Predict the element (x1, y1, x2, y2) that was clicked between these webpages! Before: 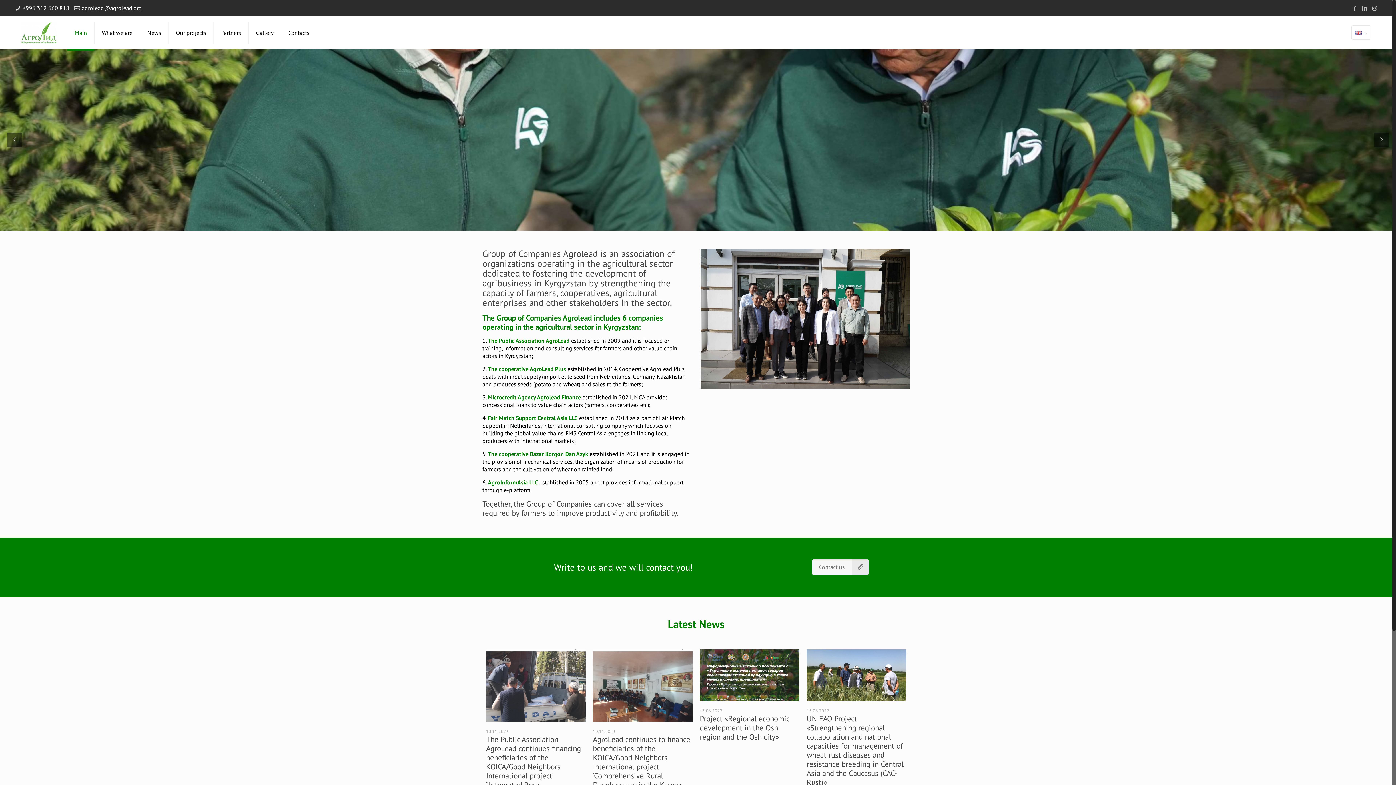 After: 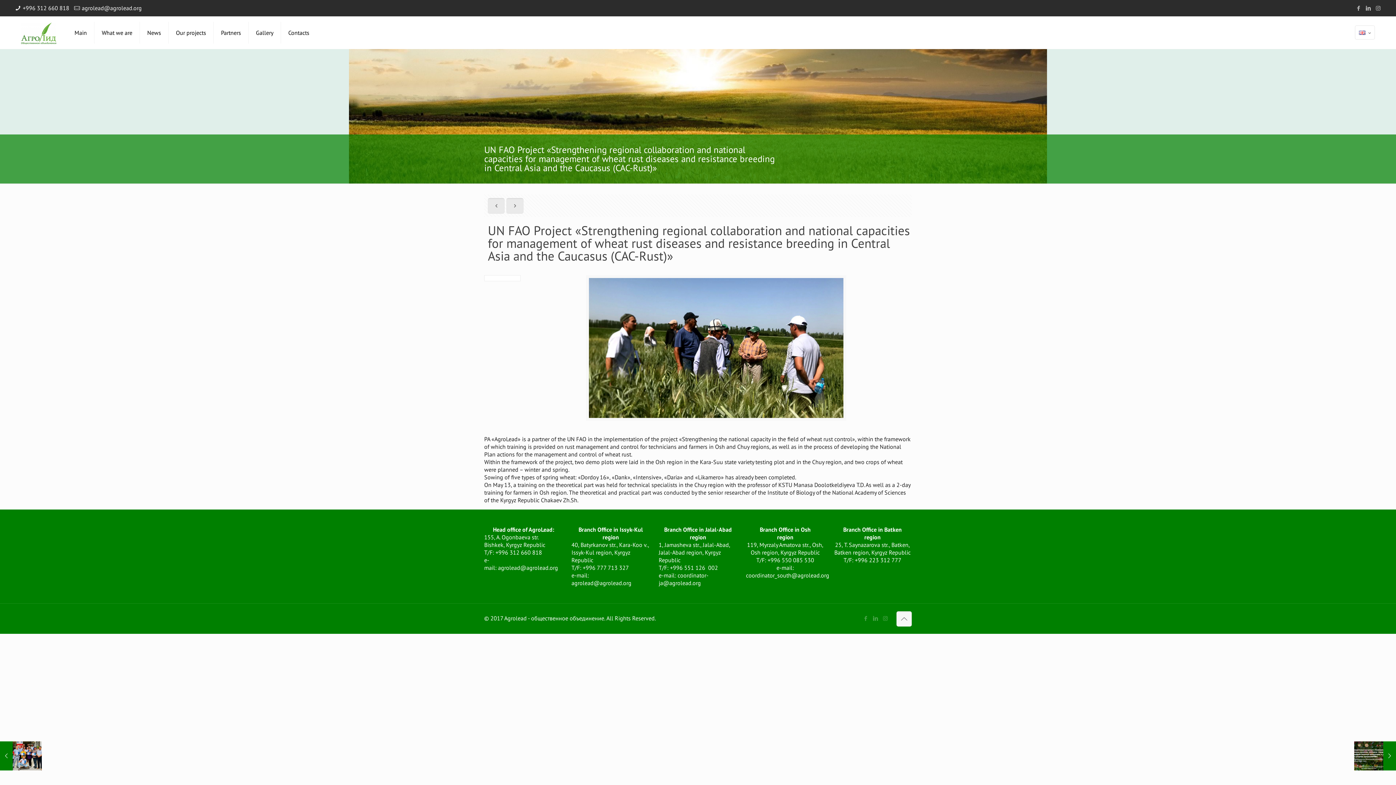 Action: label: UN FAO Project «Strengthening regional collaboration and national capacities for management of wheat rust diseases and resistance breeding in Central Asia and the Caucasus (CAC-Rust)» bbox: (806, 714, 904, 787)